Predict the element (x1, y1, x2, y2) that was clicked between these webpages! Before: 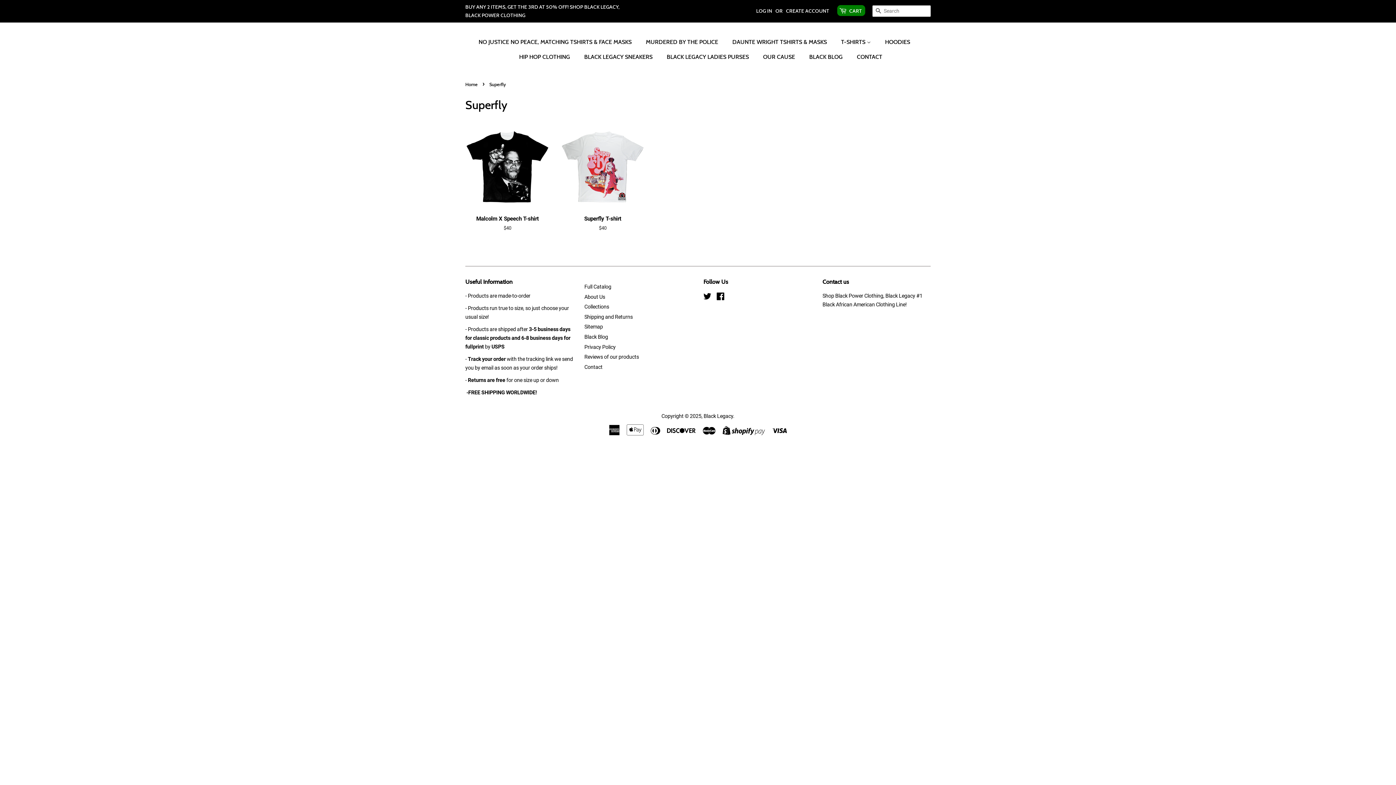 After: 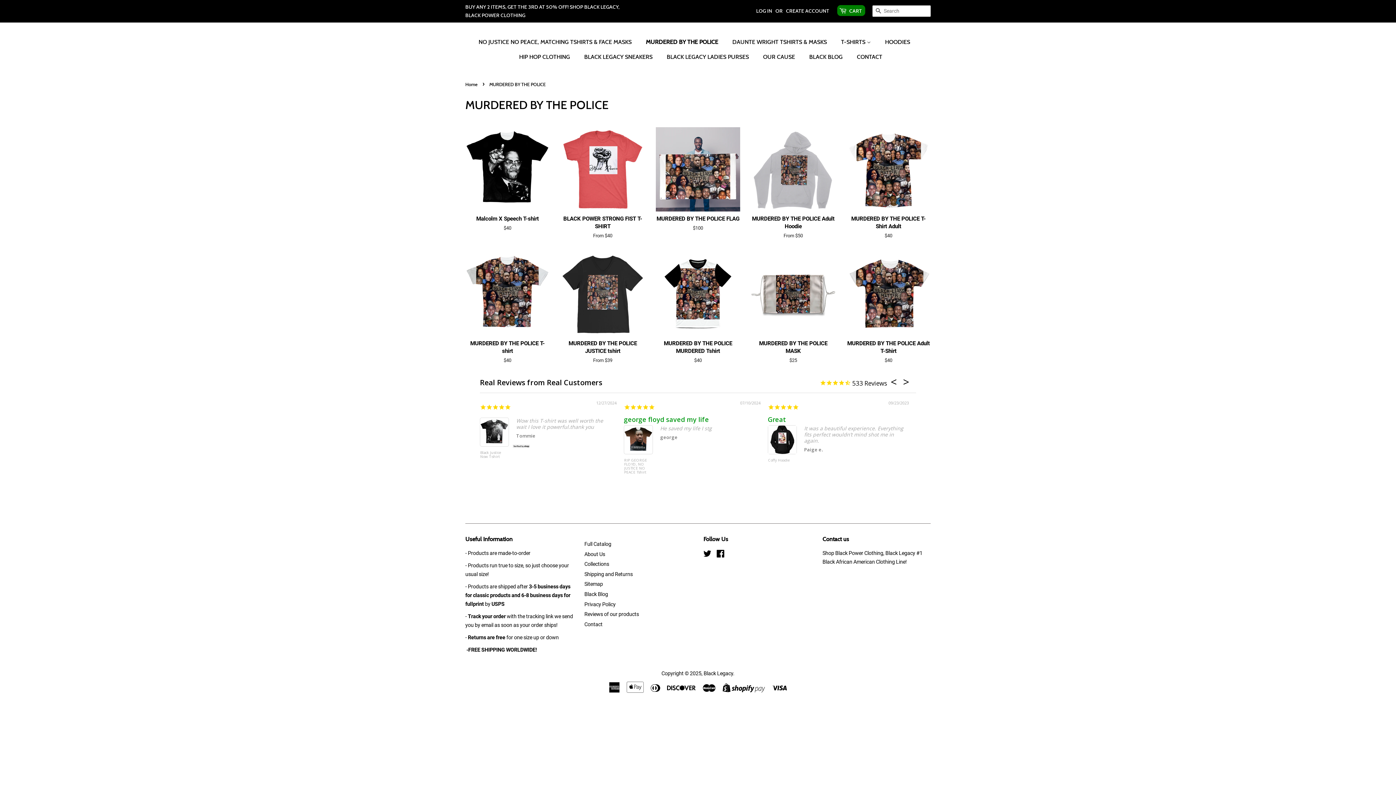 Action: bbox: (640, 34, 725, 49) label: MURDERED BY THE POLICE